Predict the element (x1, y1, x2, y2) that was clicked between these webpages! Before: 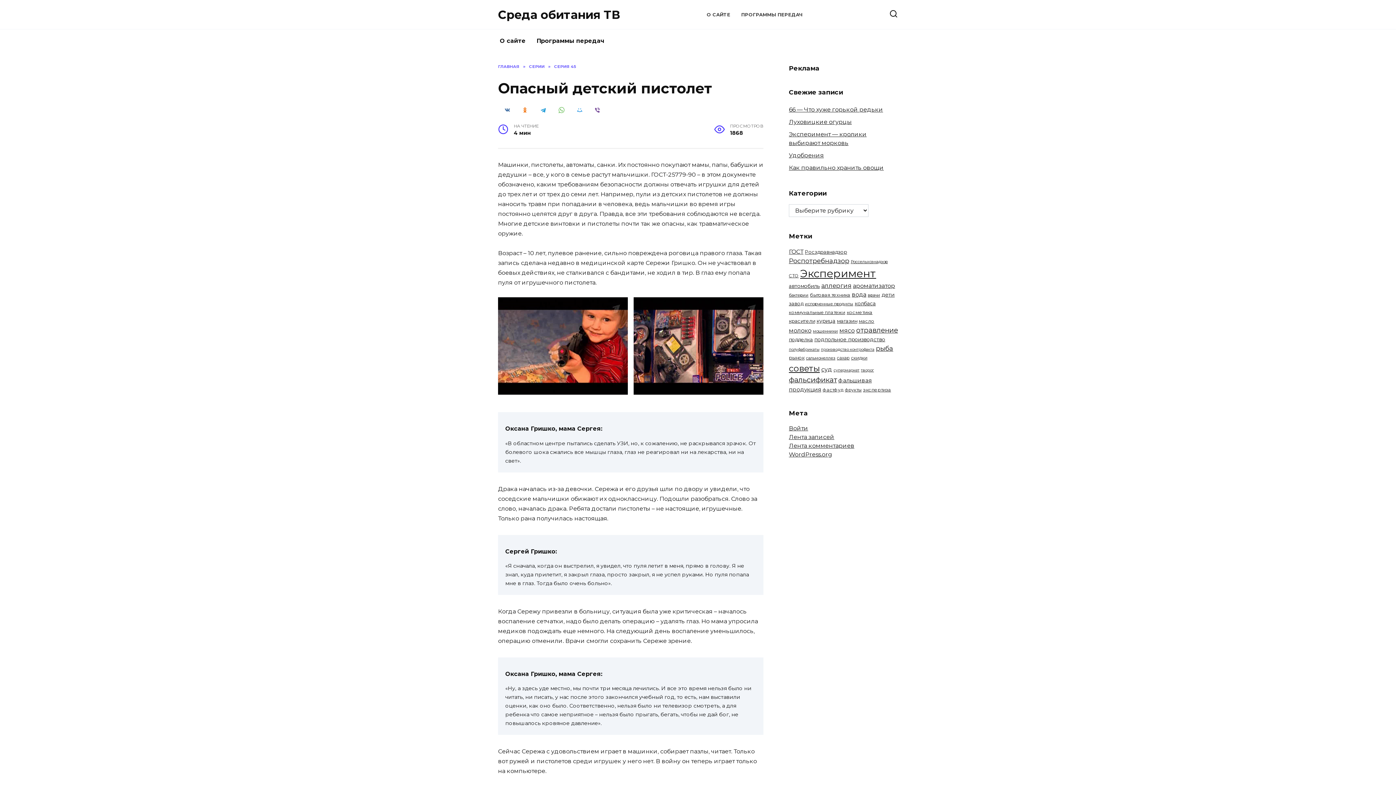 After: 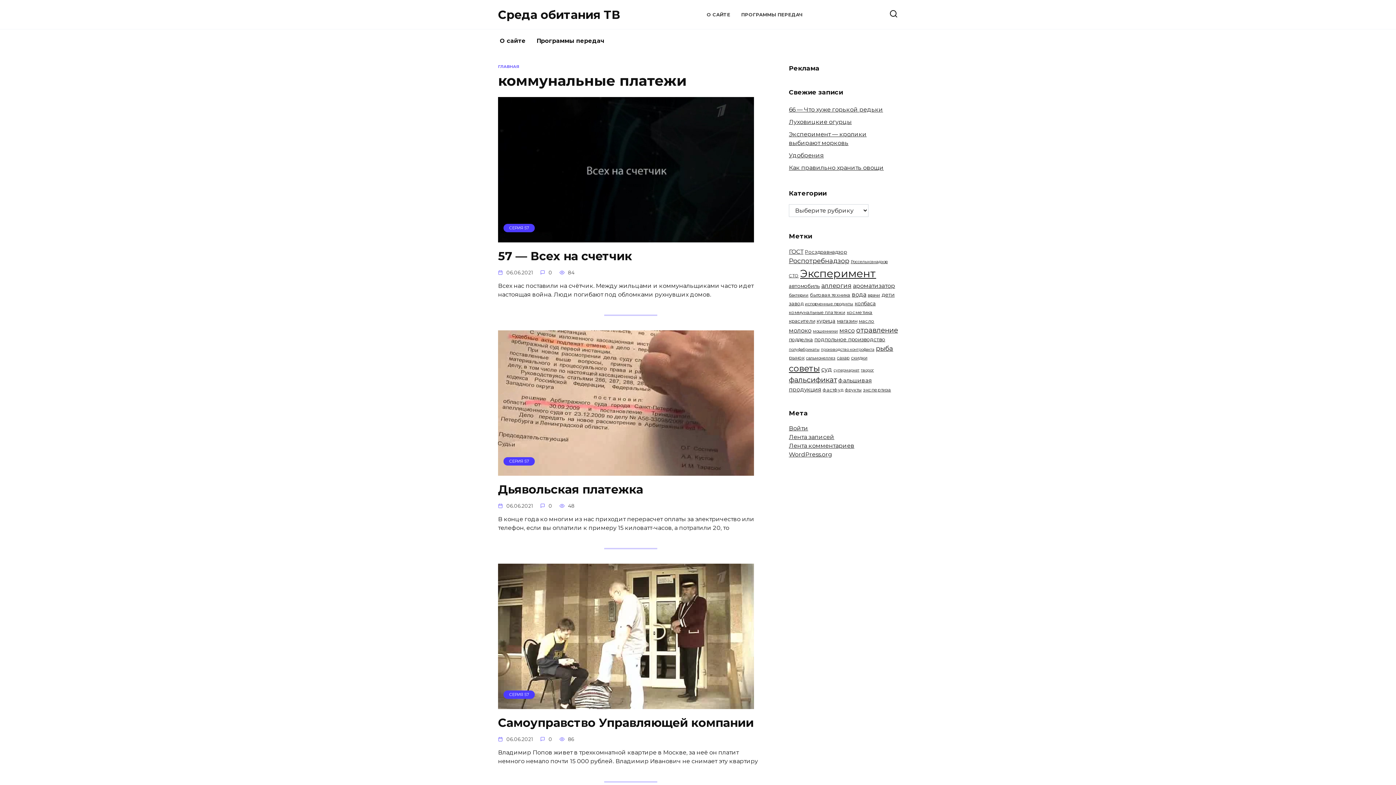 Action: bbox: (789, 309, 845, 315) label: коммунальные платежи (14 элементов)